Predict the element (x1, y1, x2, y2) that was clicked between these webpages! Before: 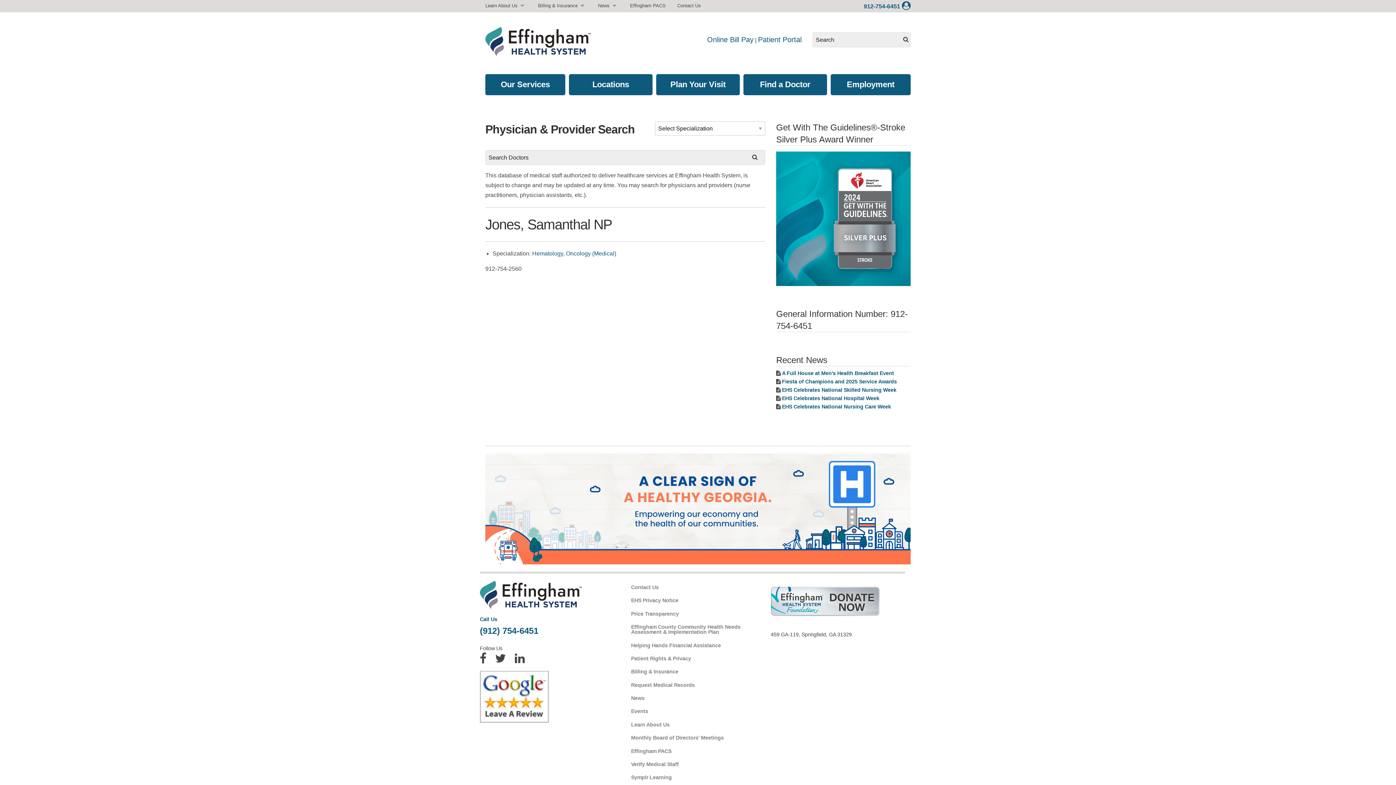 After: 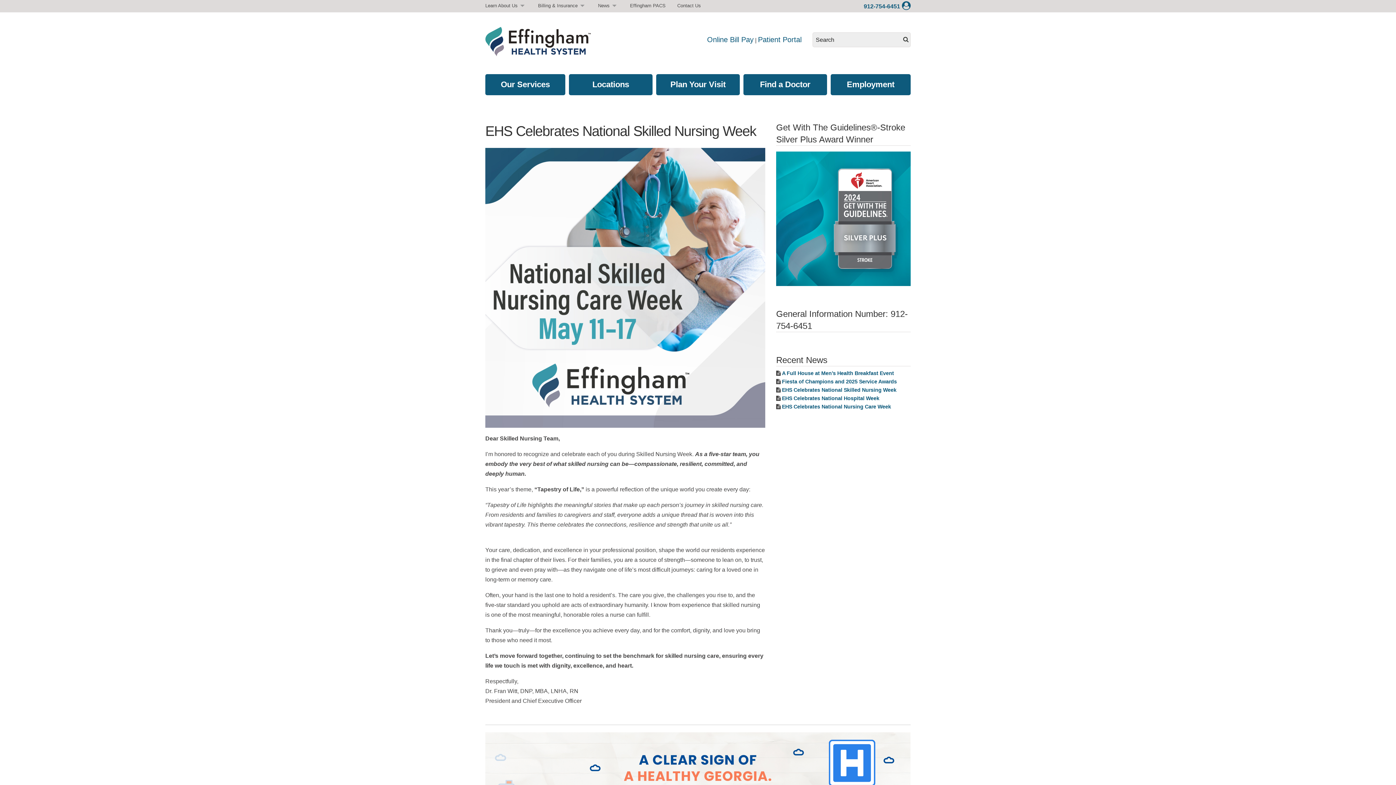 Action: label: EHS Celebrates National Skilled Nursing Week bbox: (782, 387, 896, 393)